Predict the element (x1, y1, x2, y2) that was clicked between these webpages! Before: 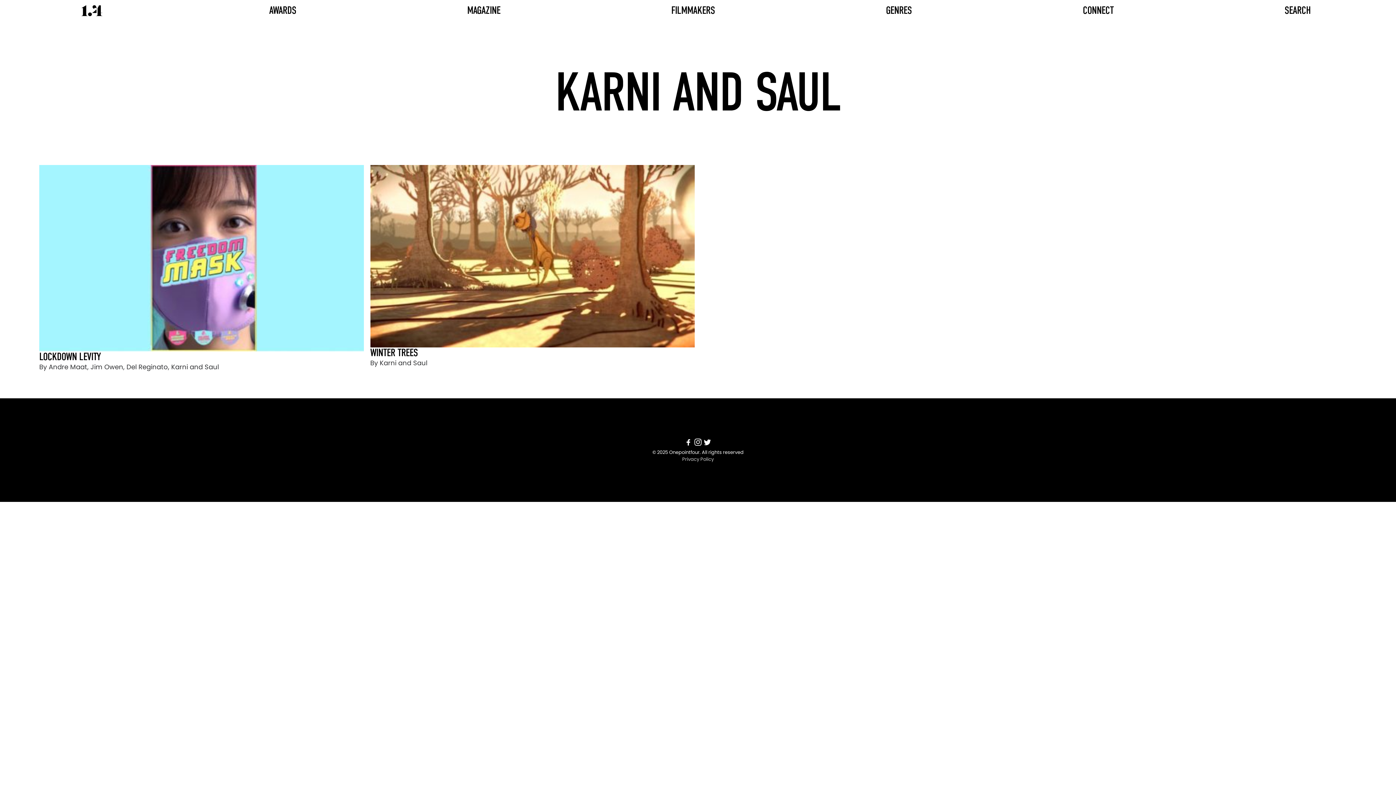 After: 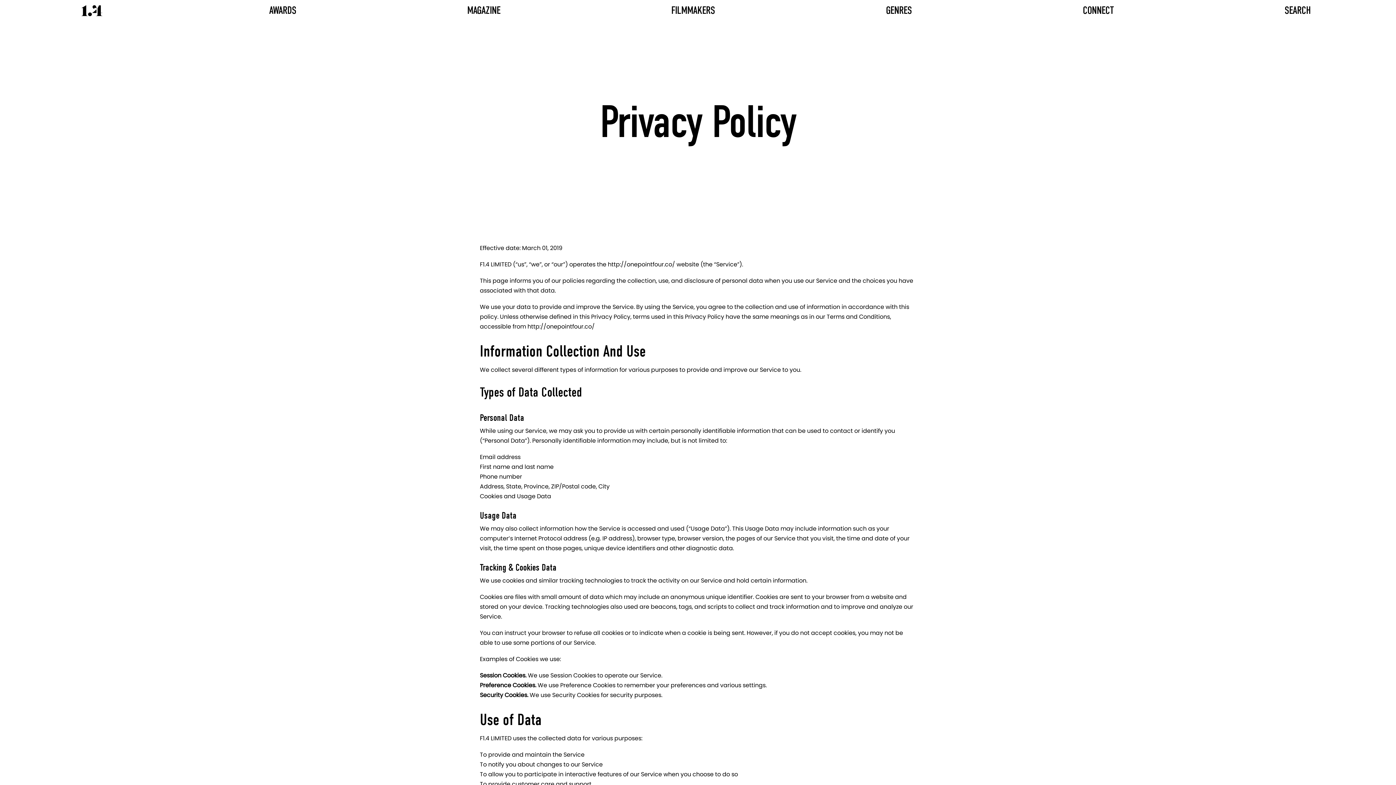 Action: bbox: (682, 455, 714, 462) label: Privacy Policy